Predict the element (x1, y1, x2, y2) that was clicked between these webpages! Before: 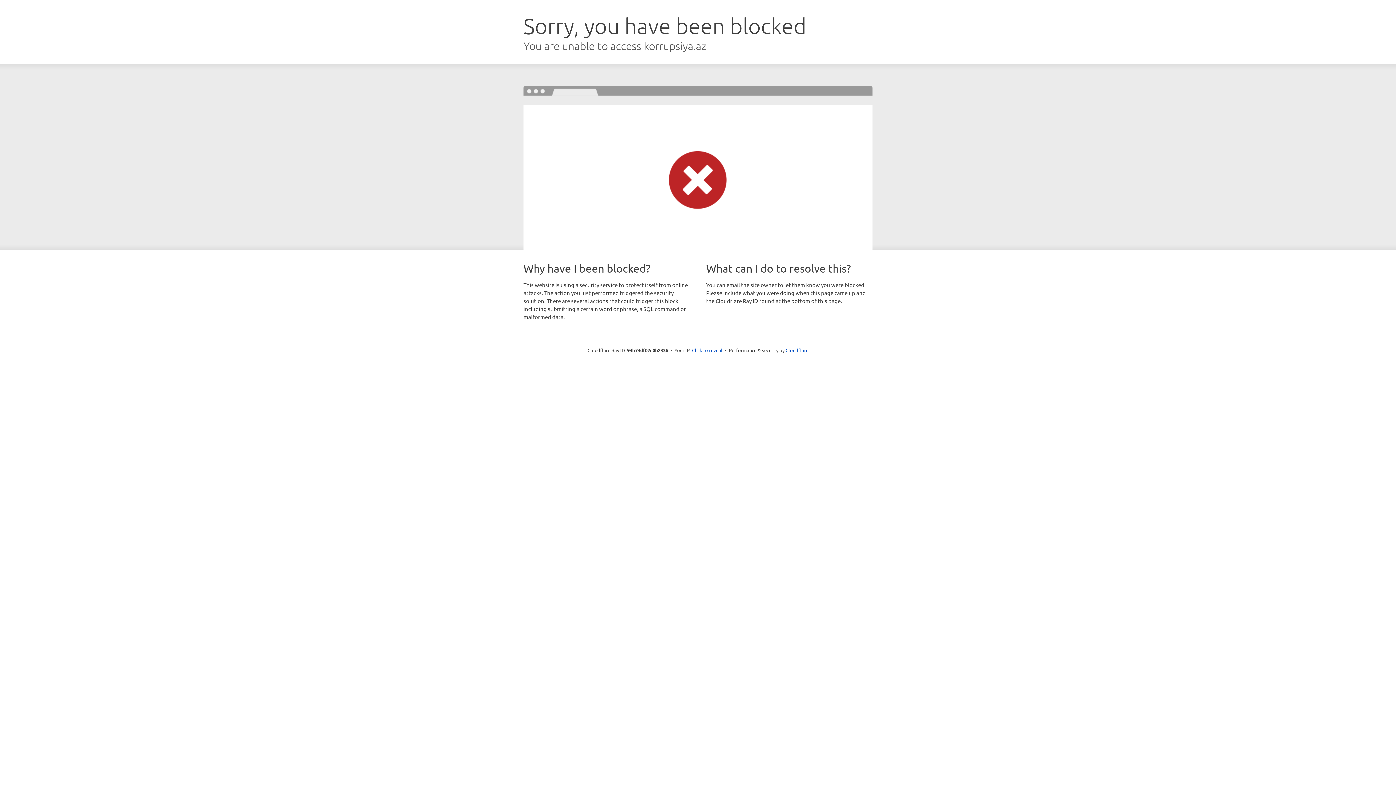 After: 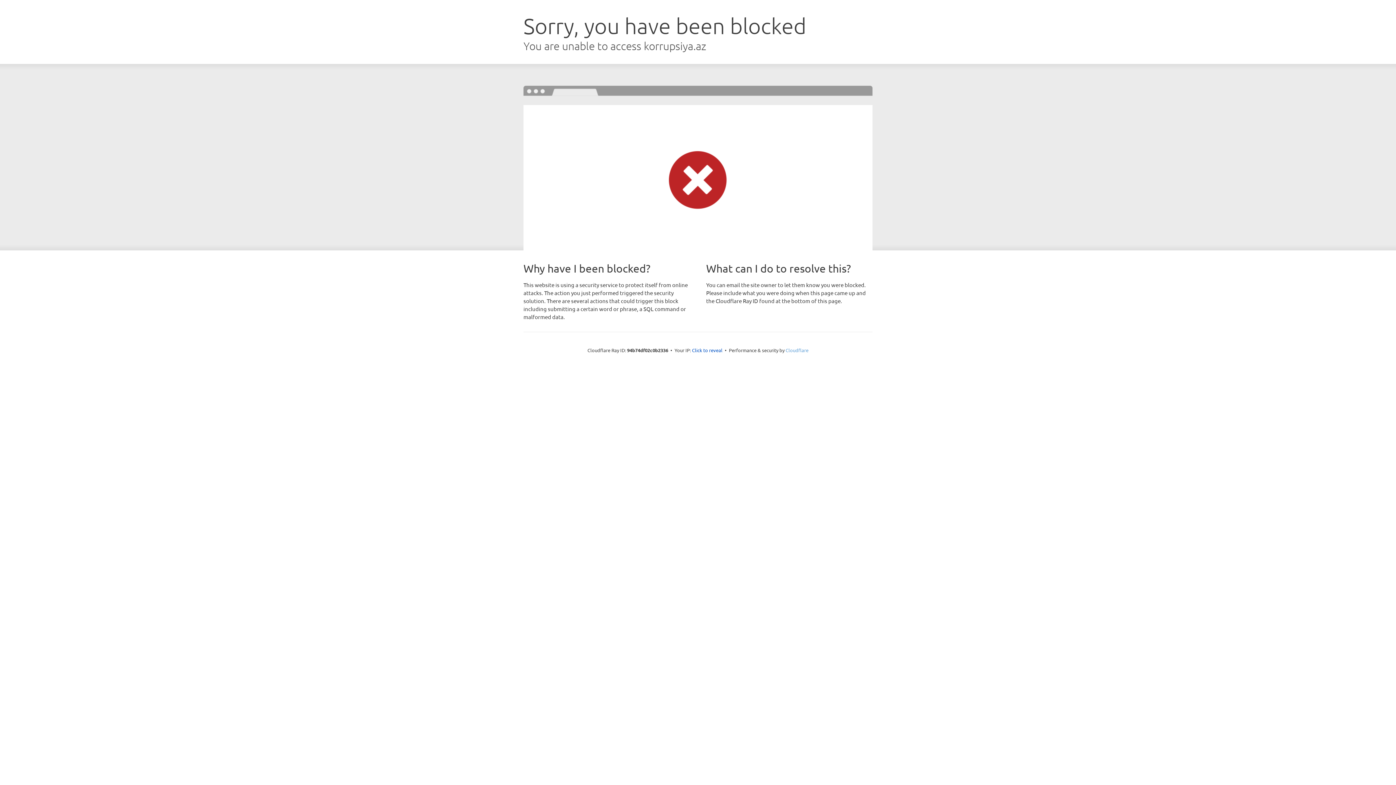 Action: label: Cloudflare bbox: (785, 347, 808, 353)